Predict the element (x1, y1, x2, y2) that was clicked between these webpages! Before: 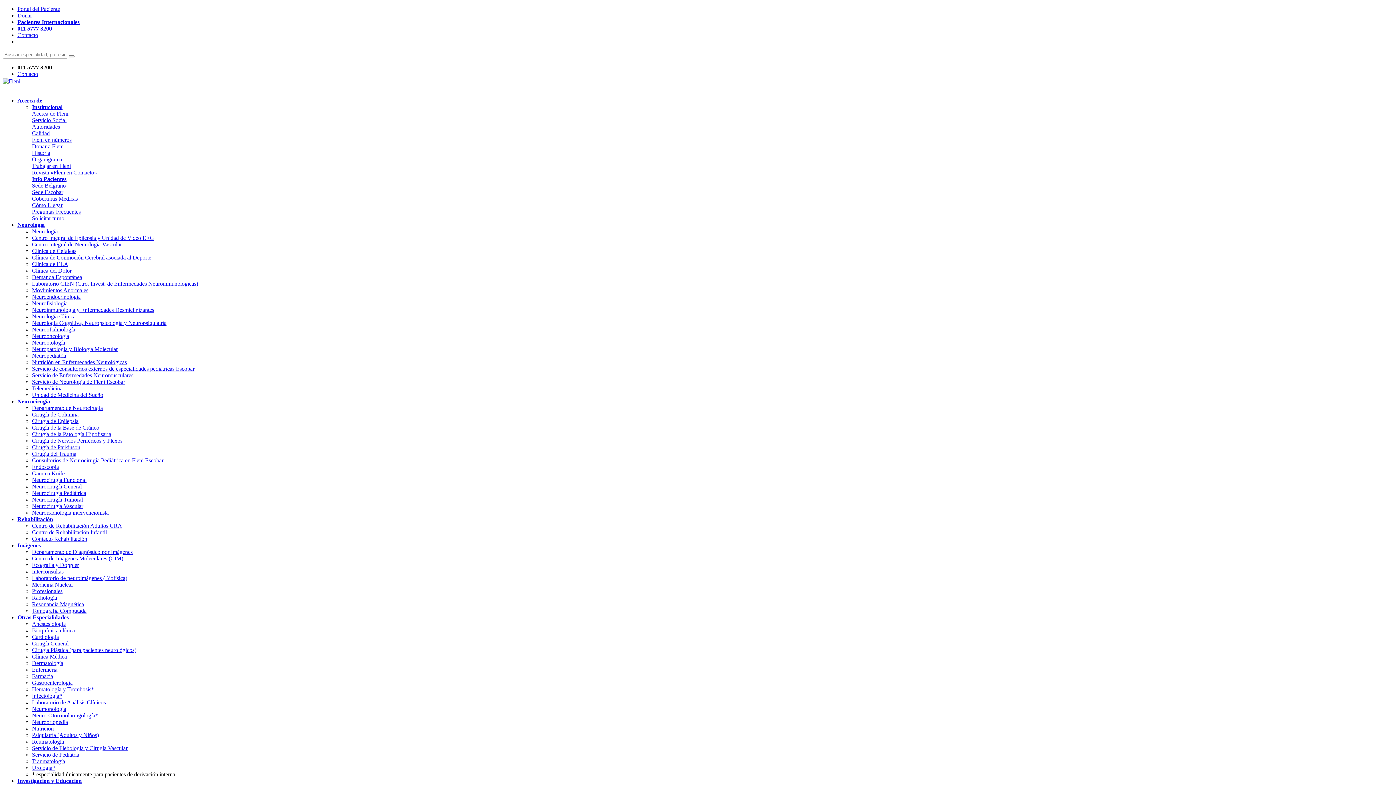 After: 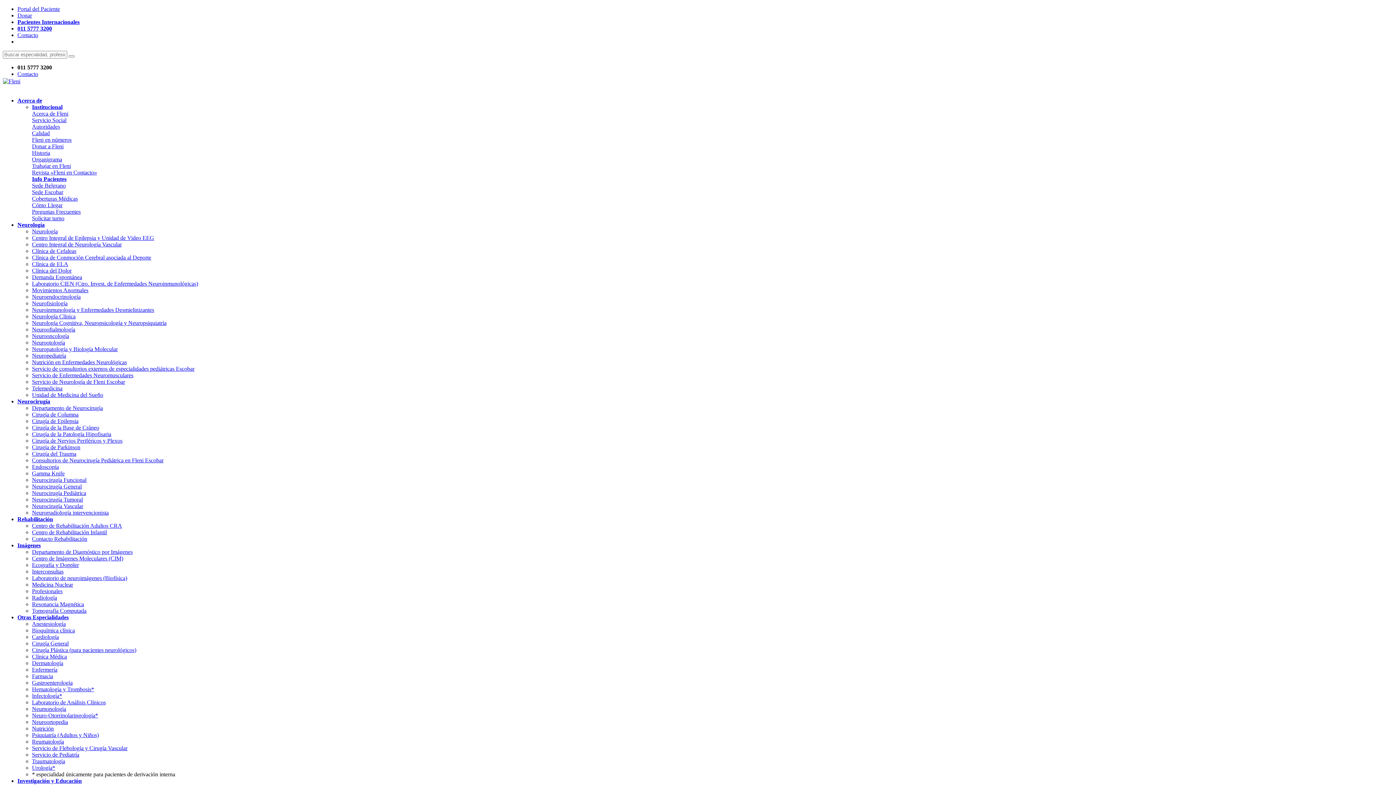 Action: bbox: (32, 385, 62, 391) label: Telemedicina